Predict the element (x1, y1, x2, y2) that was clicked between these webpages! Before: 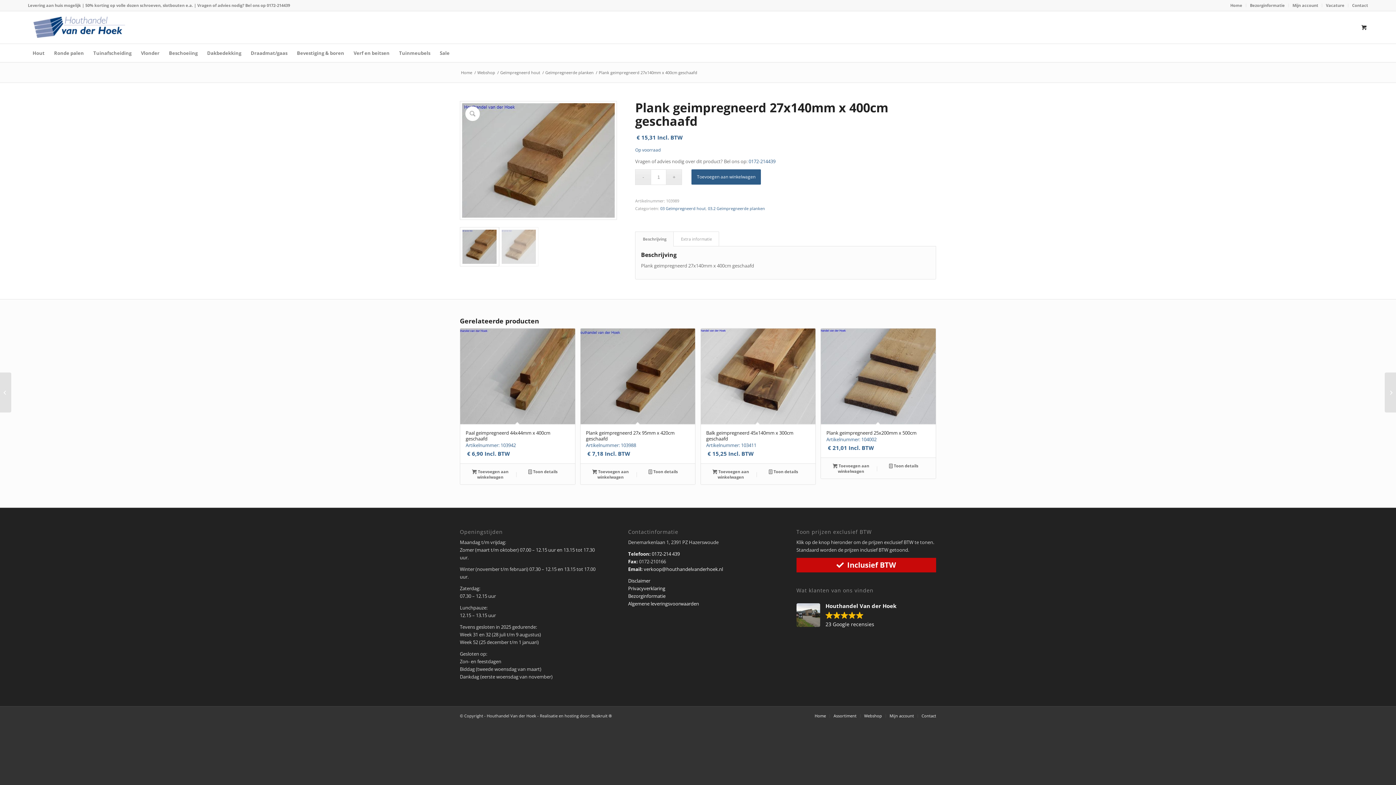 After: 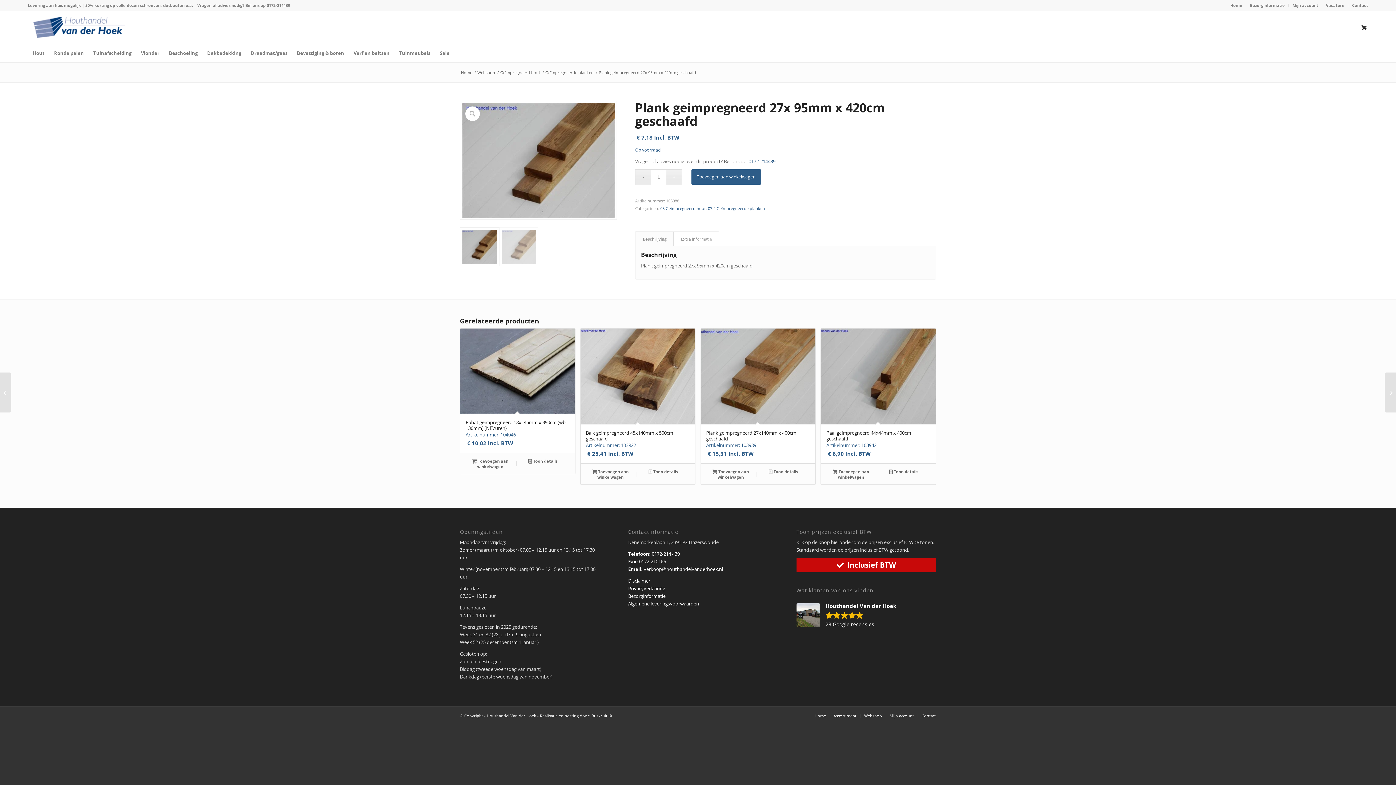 Action: bbox: (1385, 372, 1396, 412) label: 	Plank geimpregneerd 27x 95mm x 420cm geschaafd